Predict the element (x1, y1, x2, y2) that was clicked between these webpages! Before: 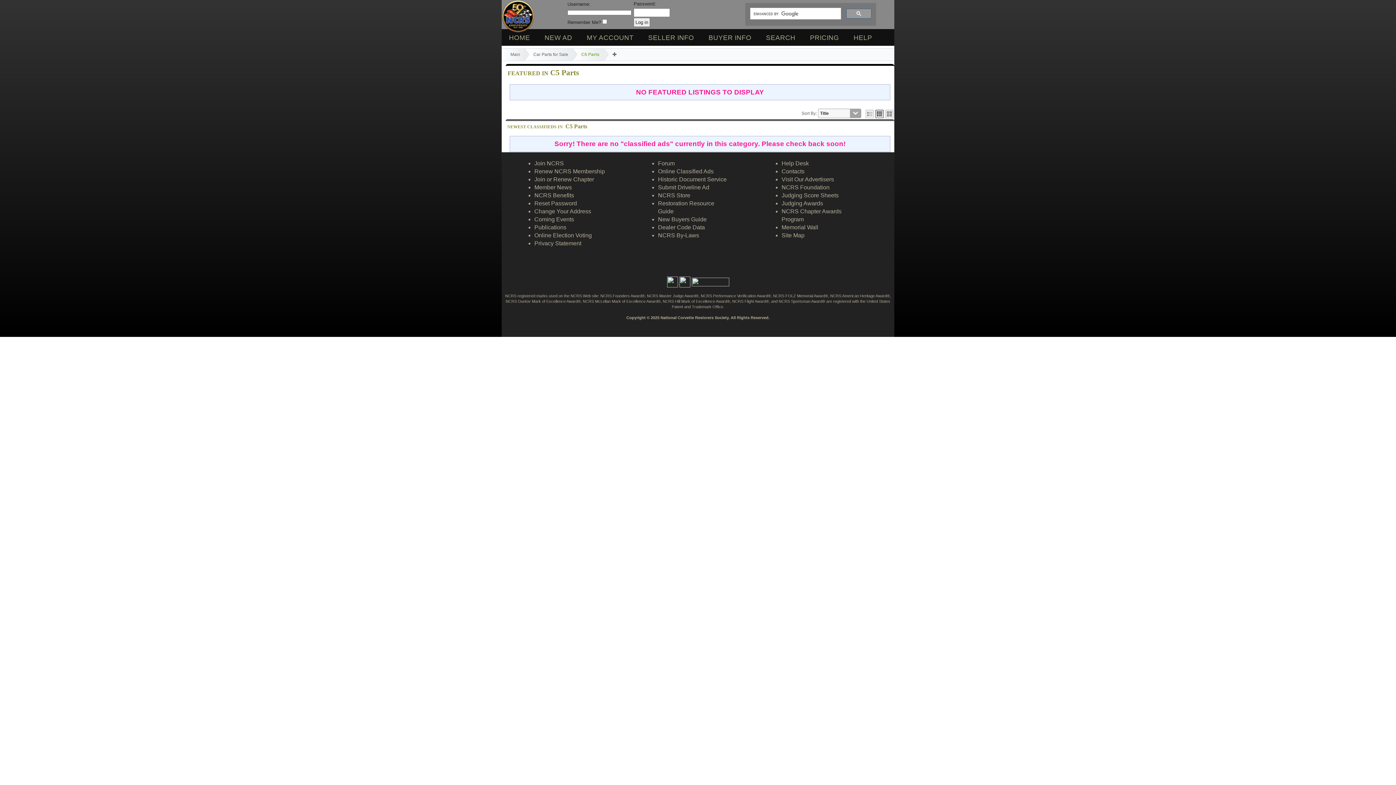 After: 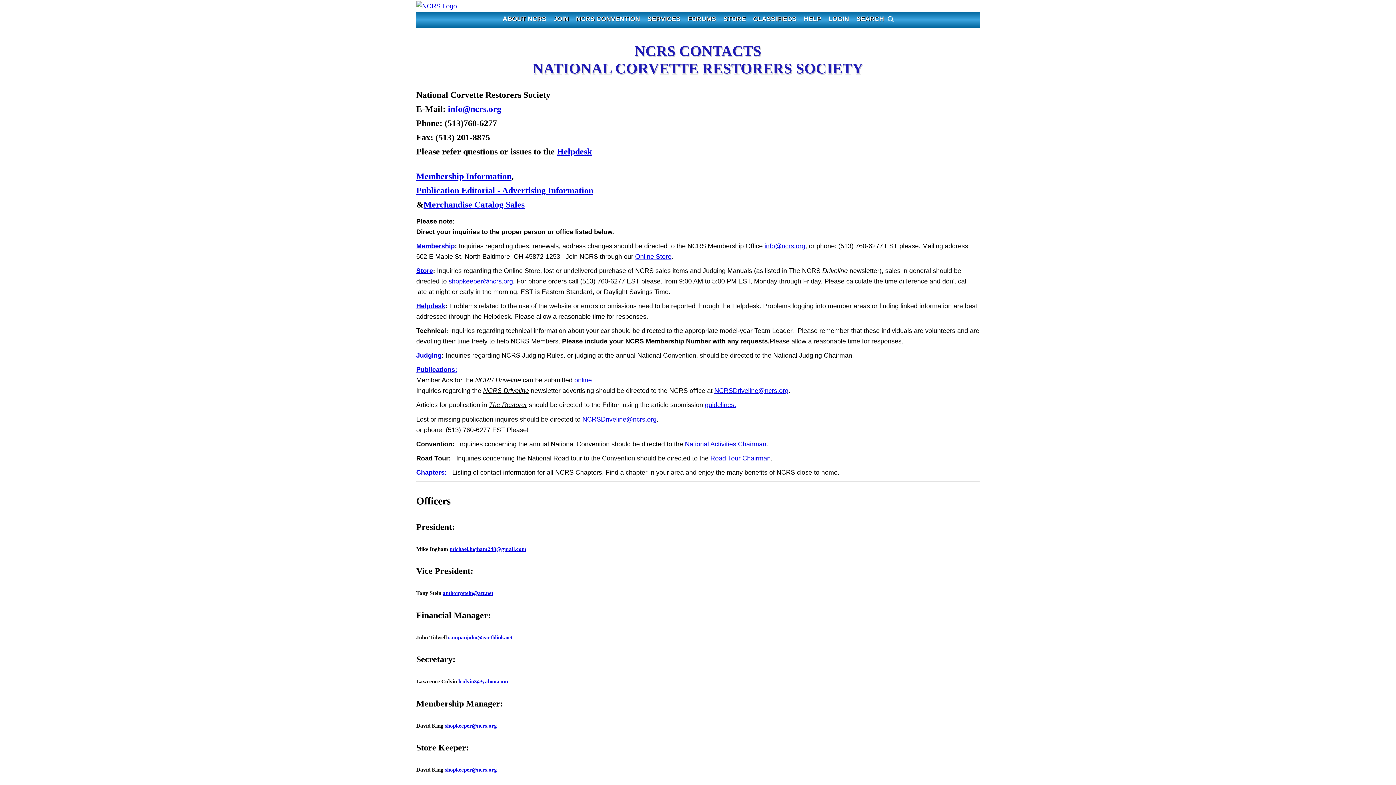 Action: bbox: (781, 168, 804, 174) label: Contacts